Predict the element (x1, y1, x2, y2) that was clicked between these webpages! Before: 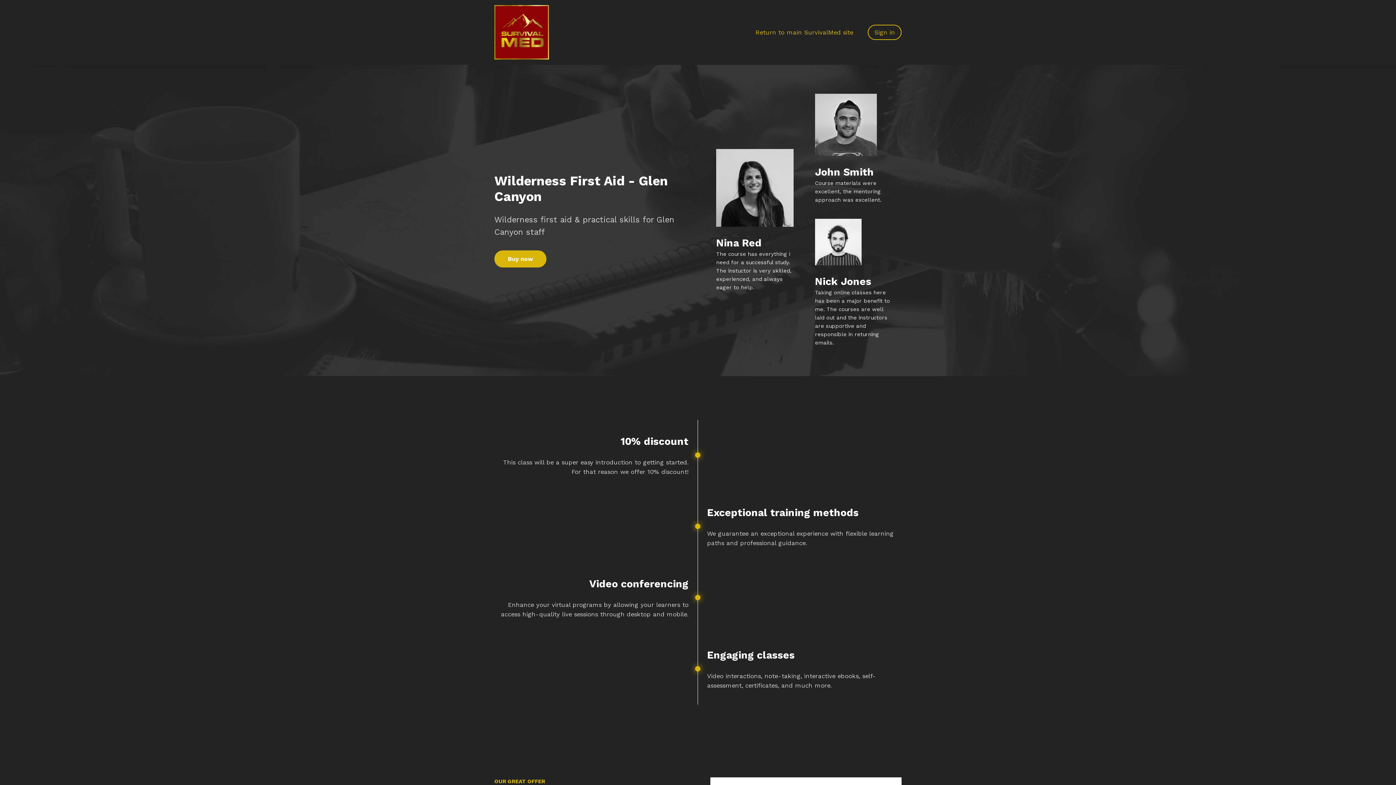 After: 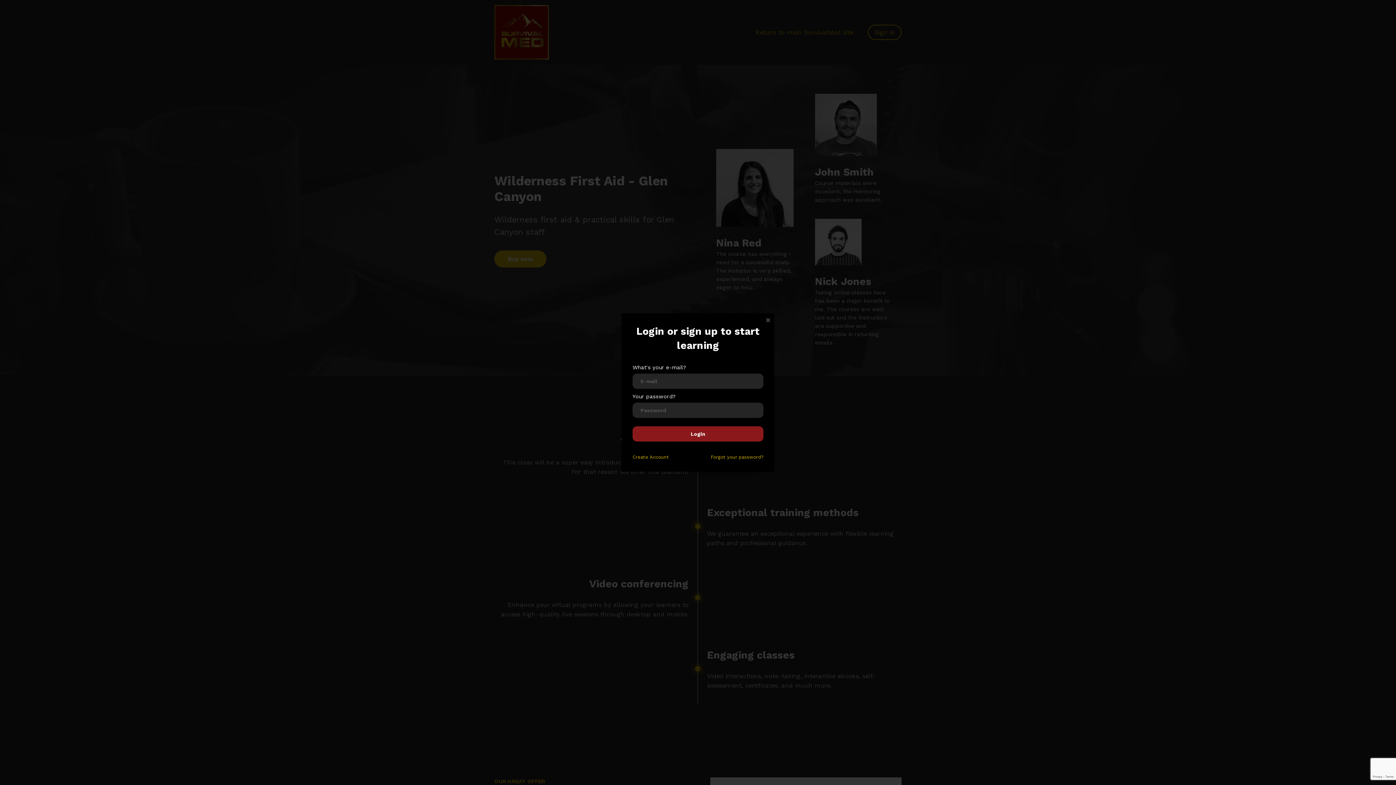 Action: label: Sign in bbox: (868, 24, 901, 40)